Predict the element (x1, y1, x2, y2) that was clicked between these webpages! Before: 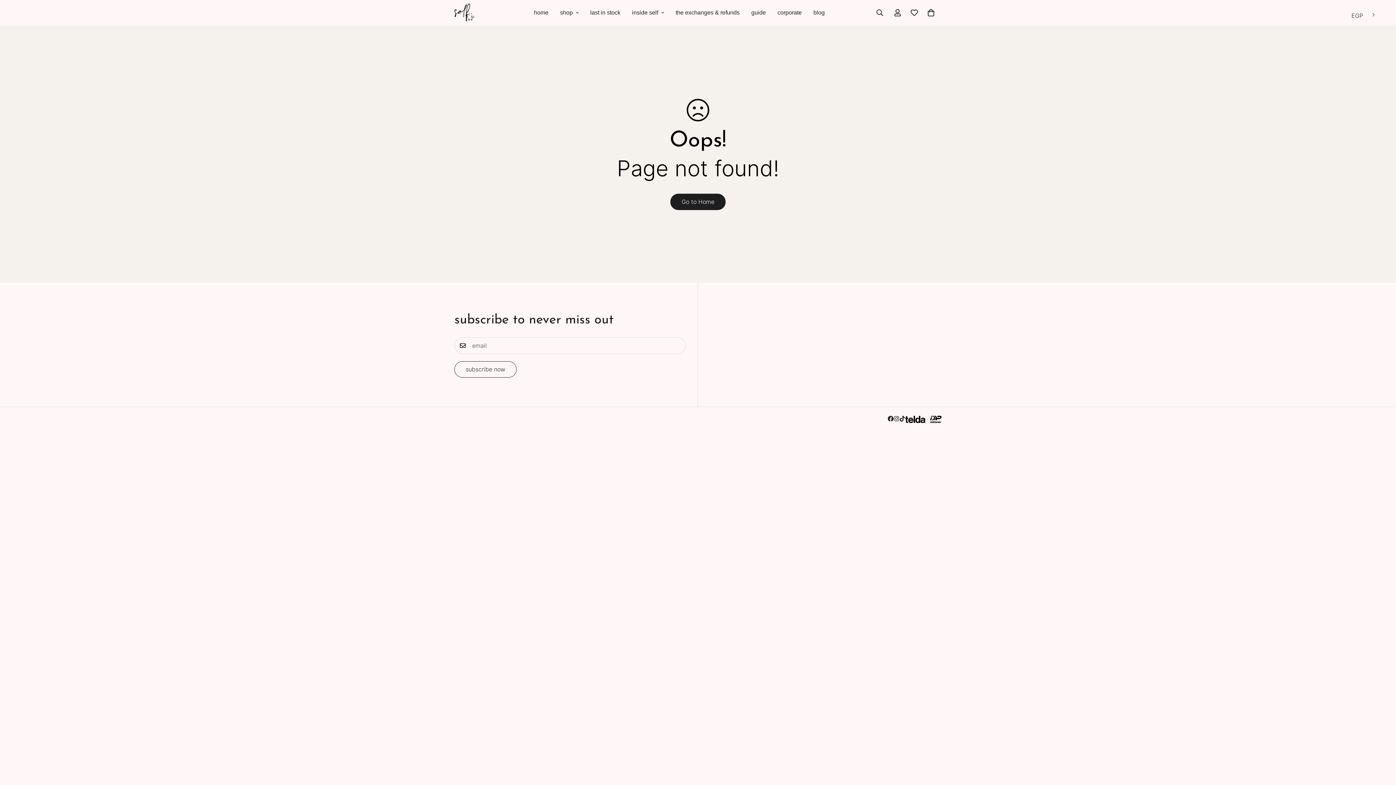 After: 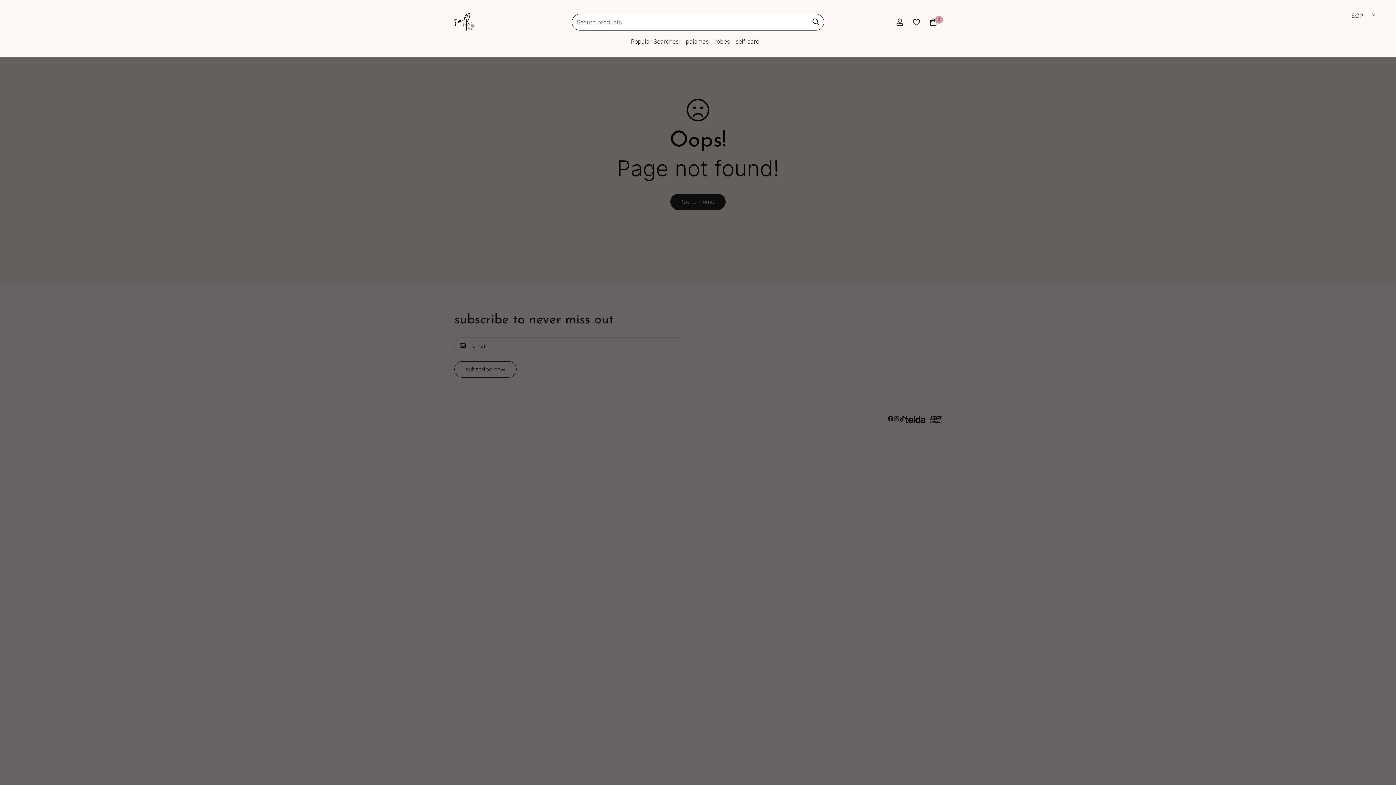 Action: label: Search bbox: (870, 4, 889, 20)